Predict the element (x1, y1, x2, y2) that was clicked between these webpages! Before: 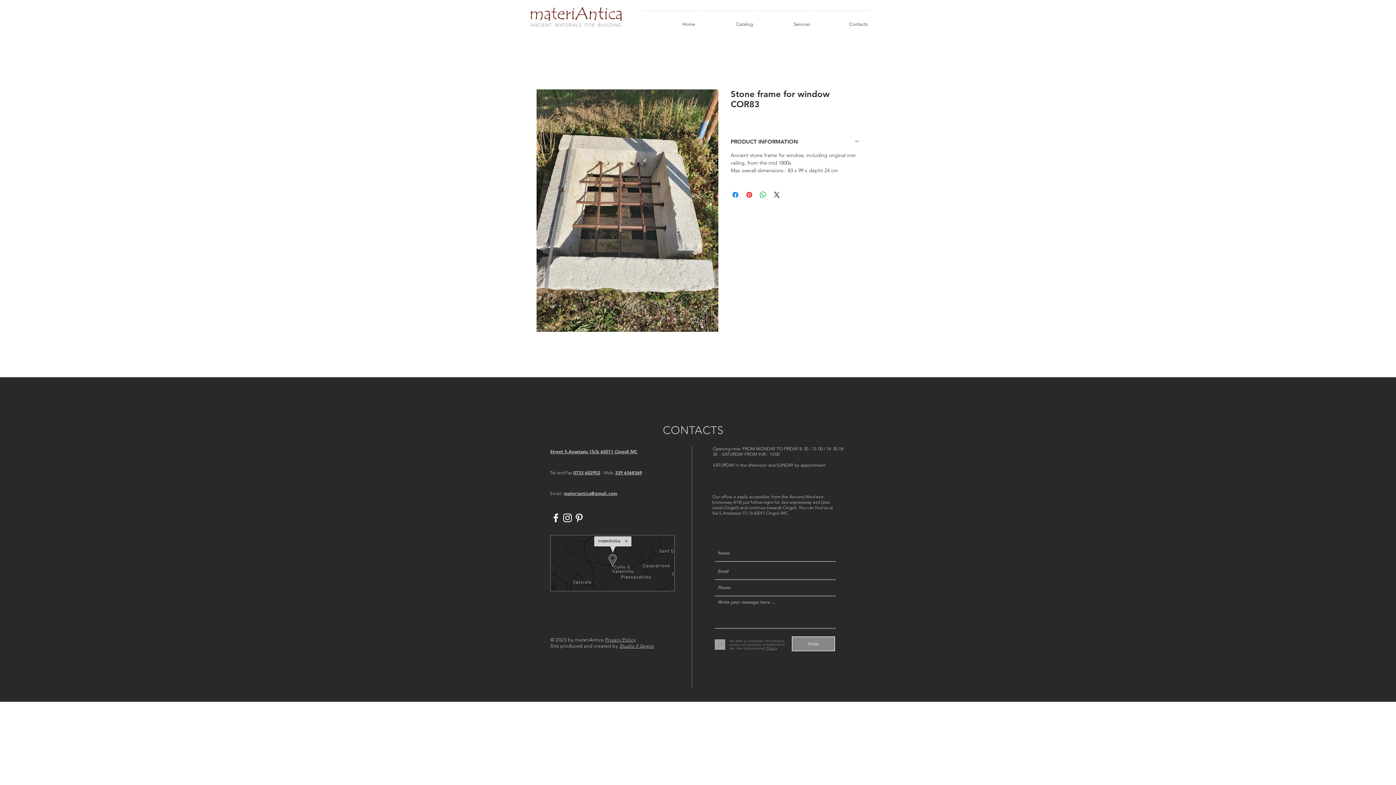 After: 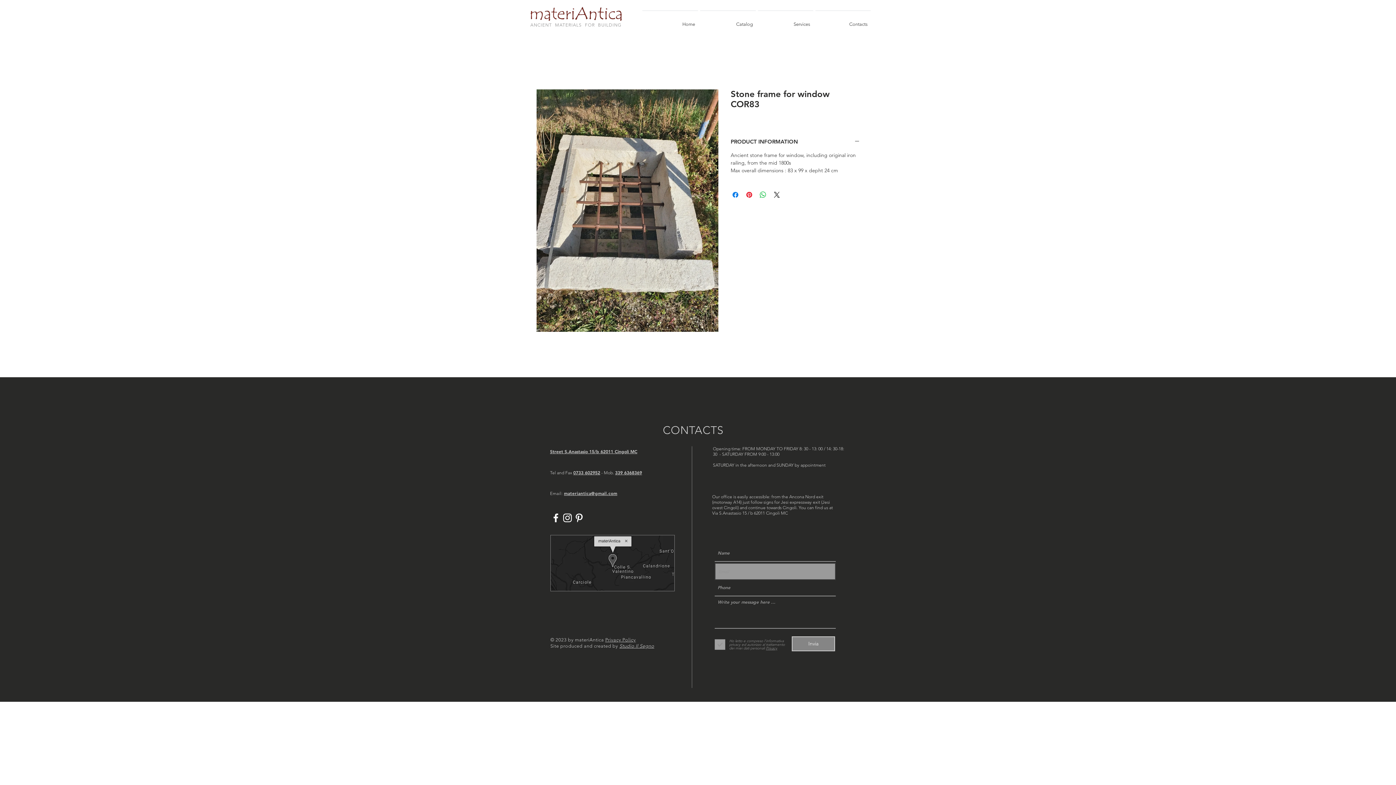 Action: bbox: (792, 636, 835, 651) label: Invia